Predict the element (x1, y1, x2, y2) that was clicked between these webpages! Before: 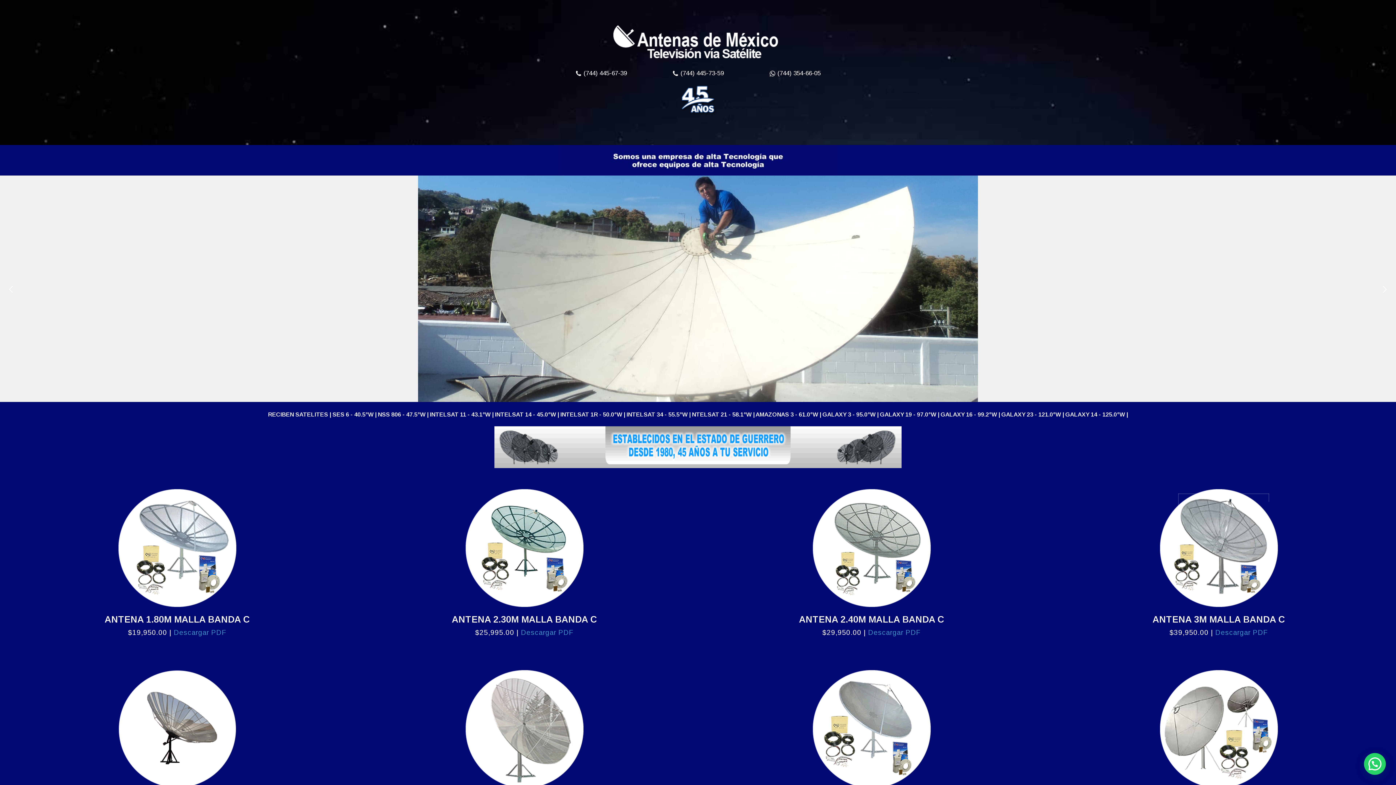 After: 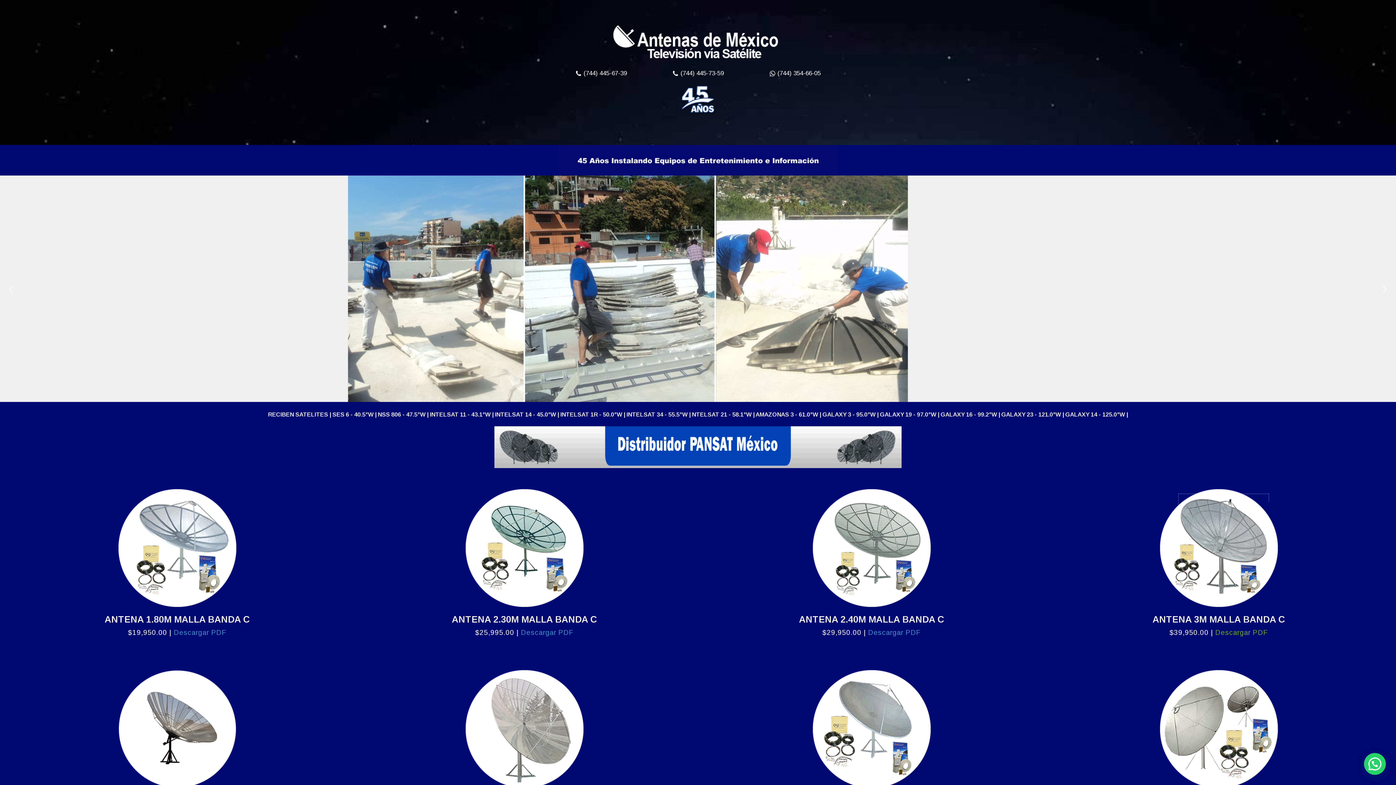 Action: bbox: (1215, 629, 1268, 636) label: Descargar PDF